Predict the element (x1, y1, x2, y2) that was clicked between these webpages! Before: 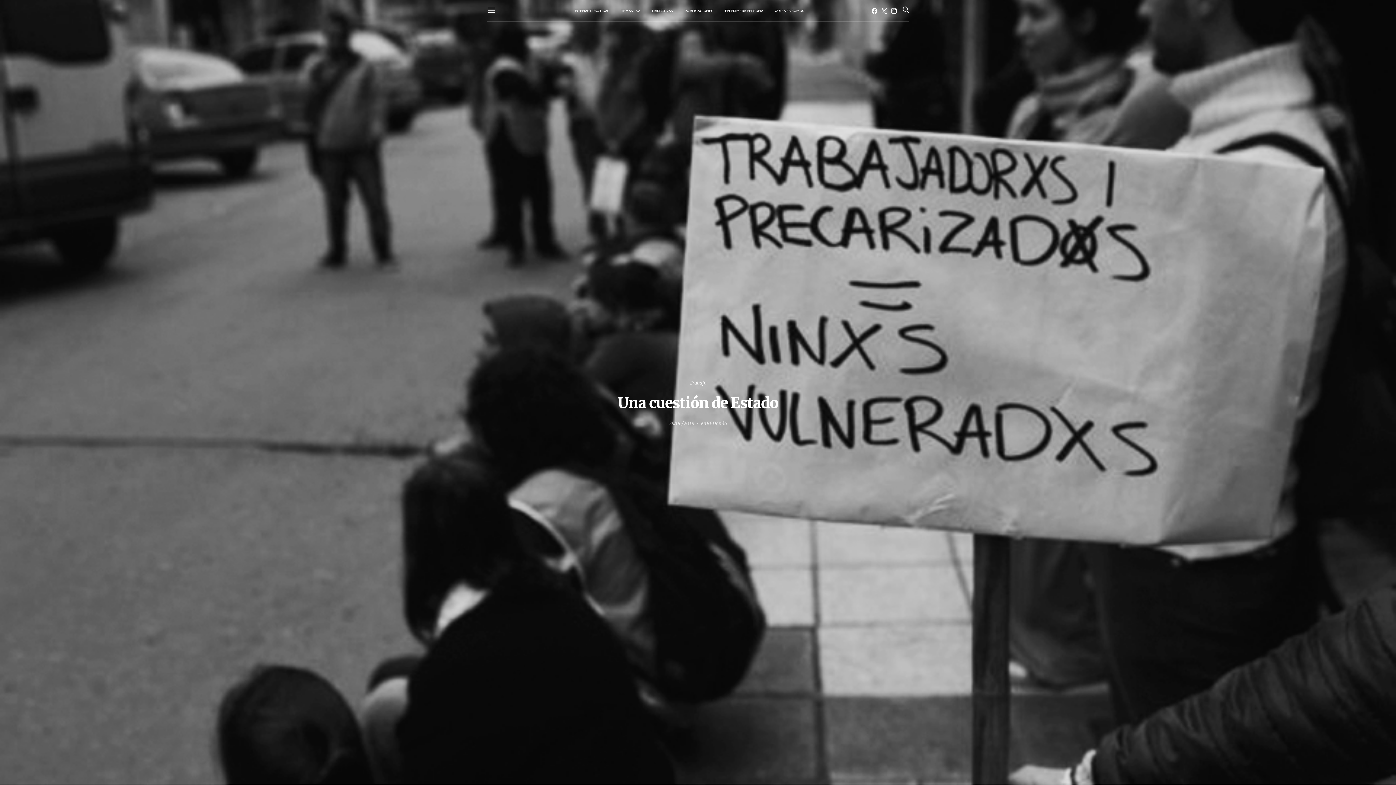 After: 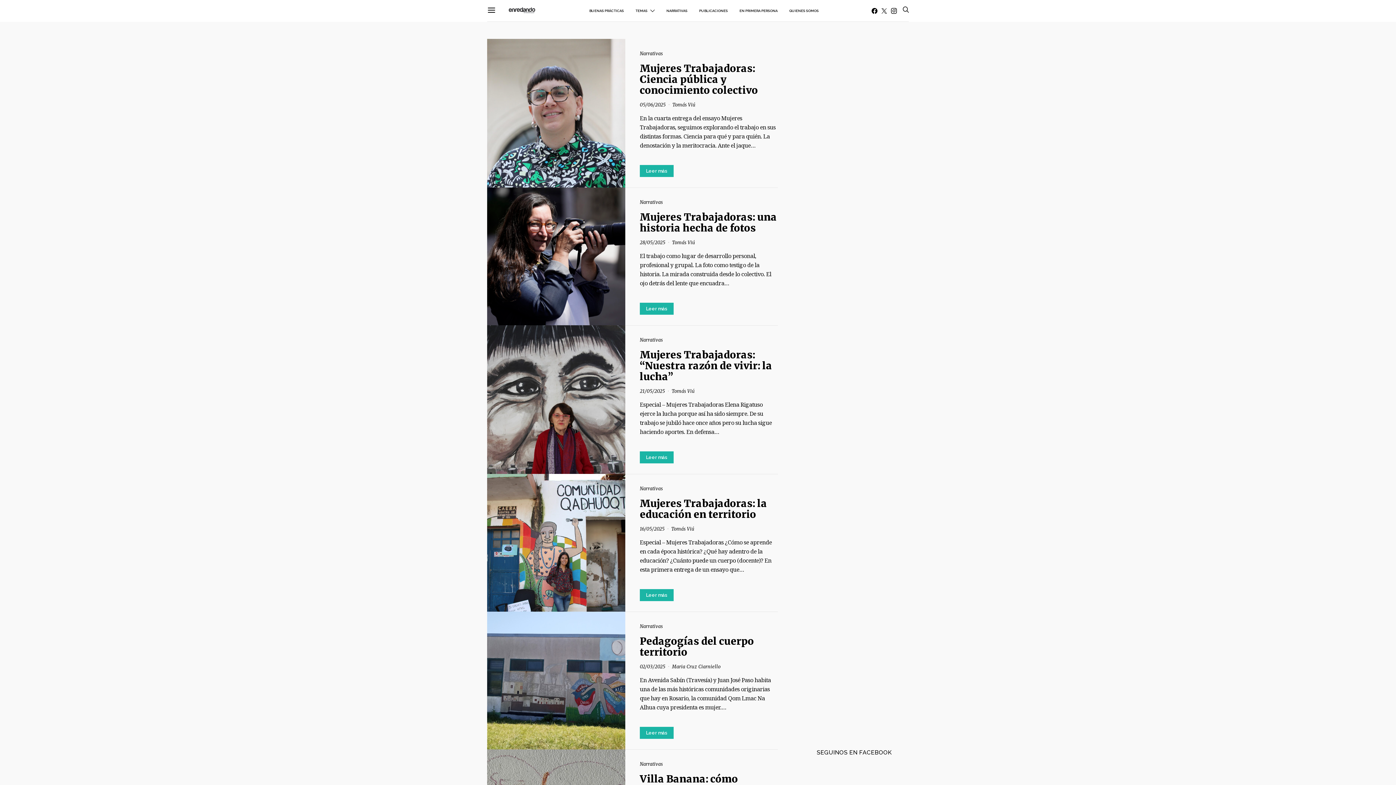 Action: bbox: (652, 0, 673, 21) label: NARRATIVAS